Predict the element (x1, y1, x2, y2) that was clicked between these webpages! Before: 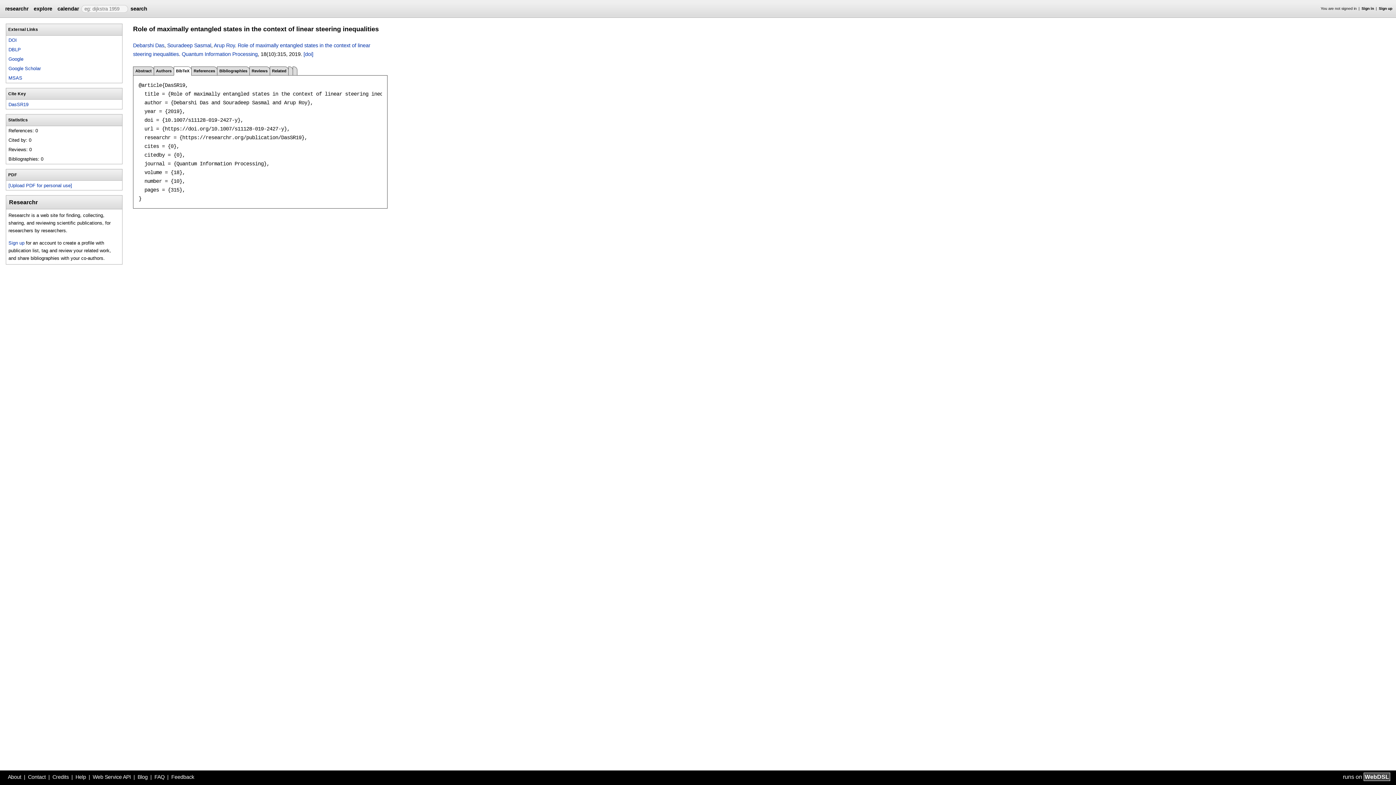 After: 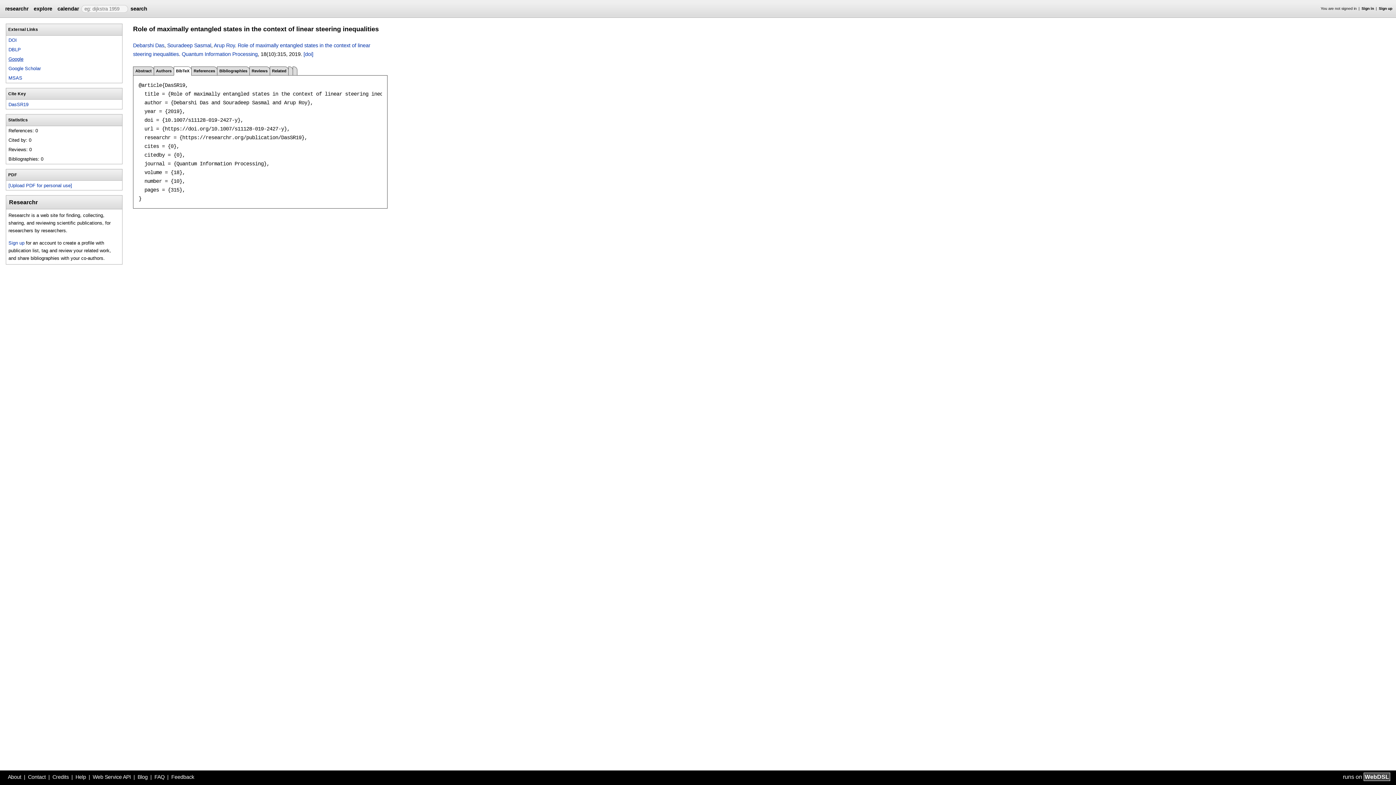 Action: label: Google bbox: (8, 56, 23, 61)